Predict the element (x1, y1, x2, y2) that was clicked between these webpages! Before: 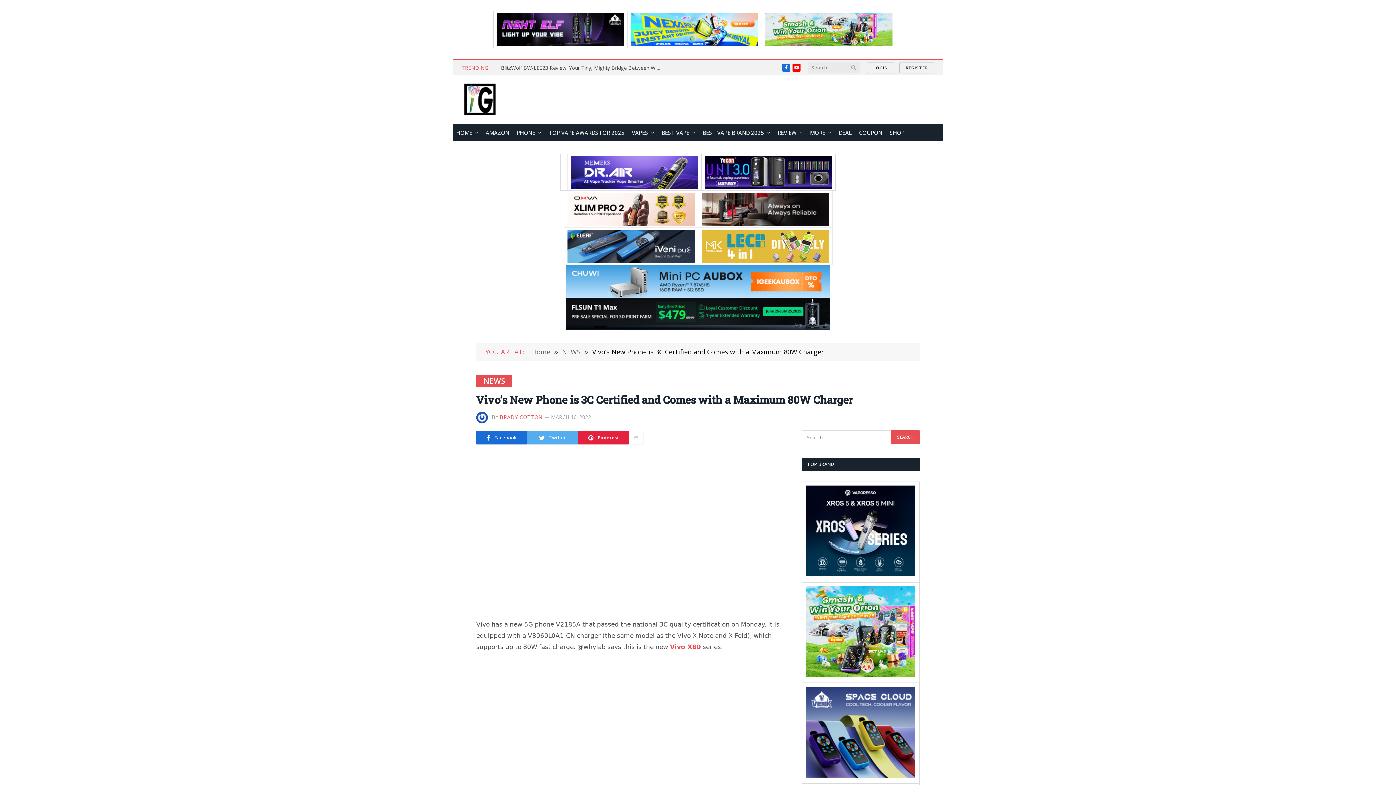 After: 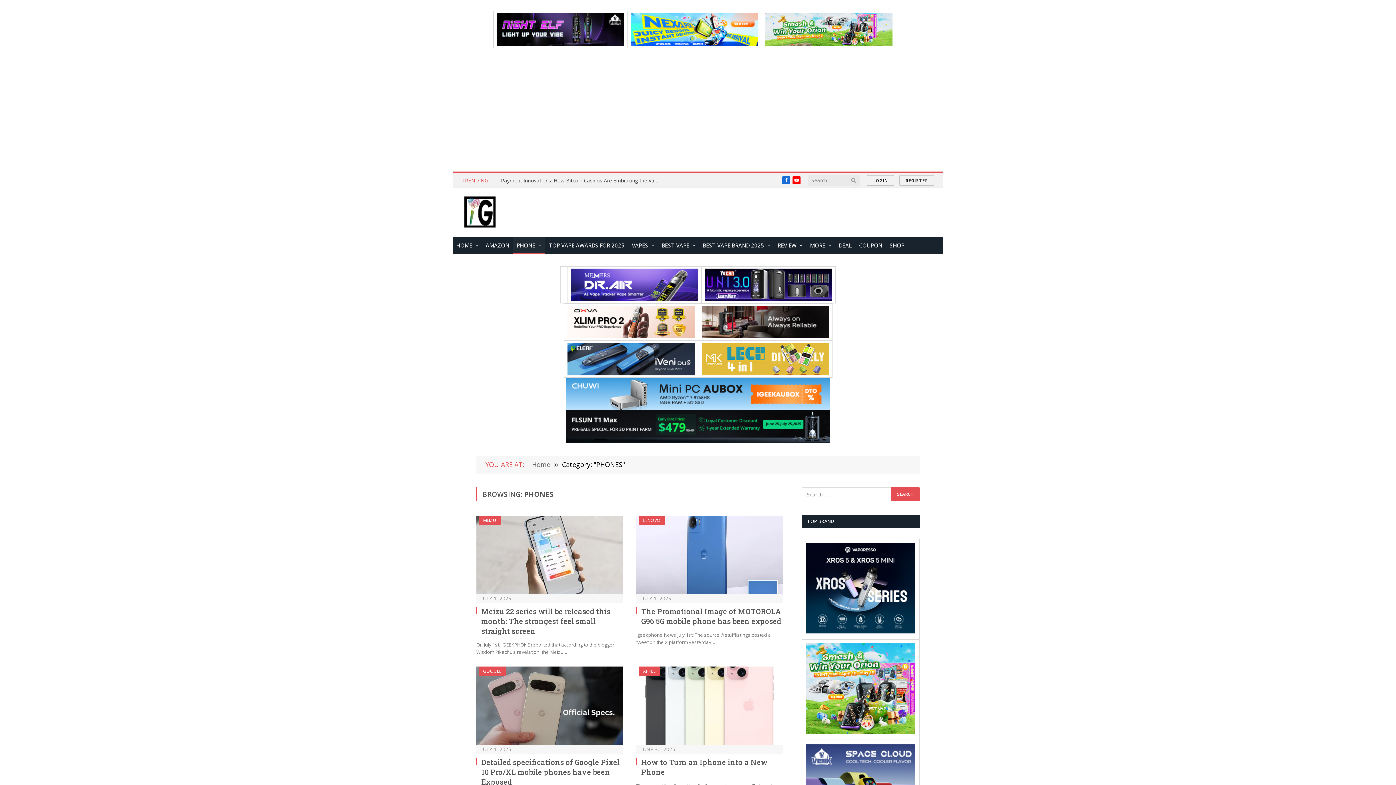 Action: bbox: (513, 124, 545, 141) label: PHONE